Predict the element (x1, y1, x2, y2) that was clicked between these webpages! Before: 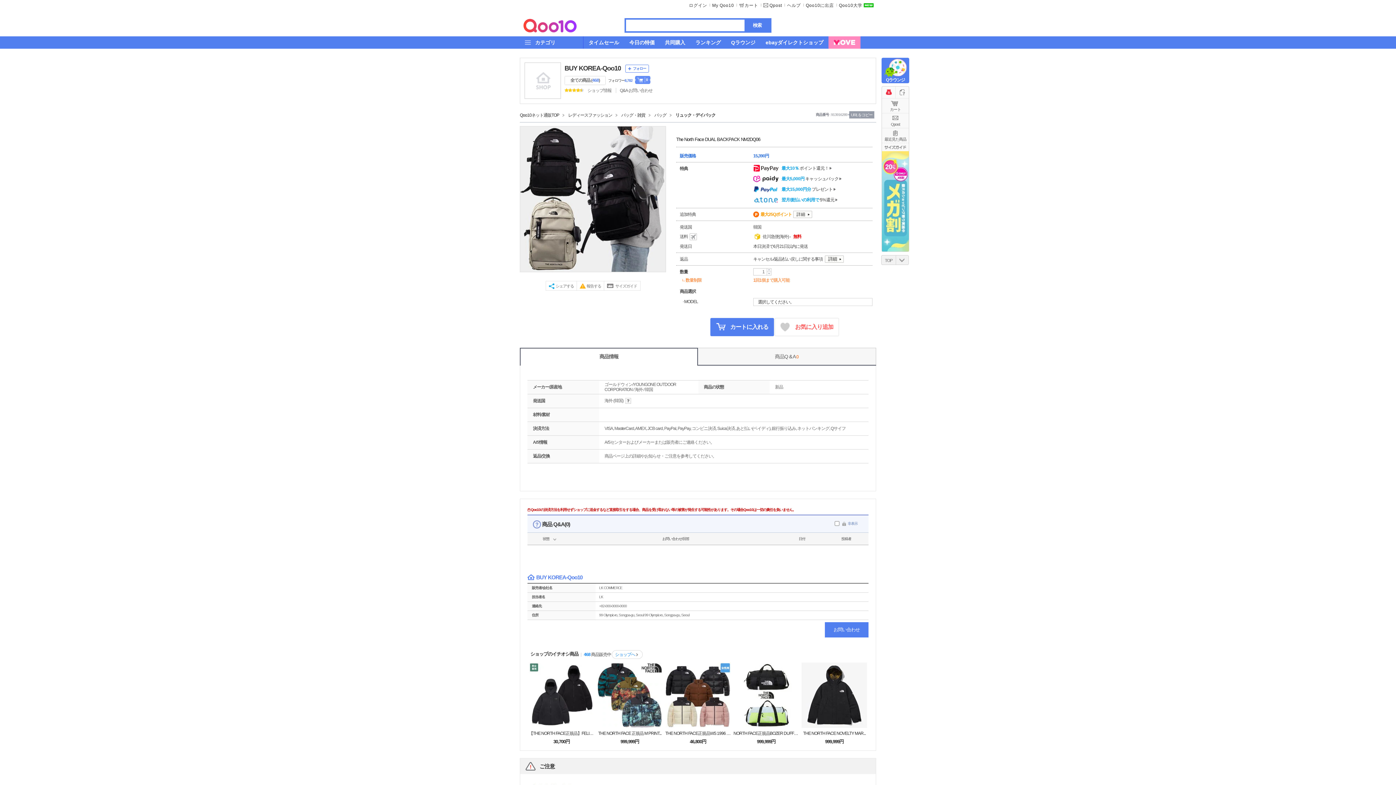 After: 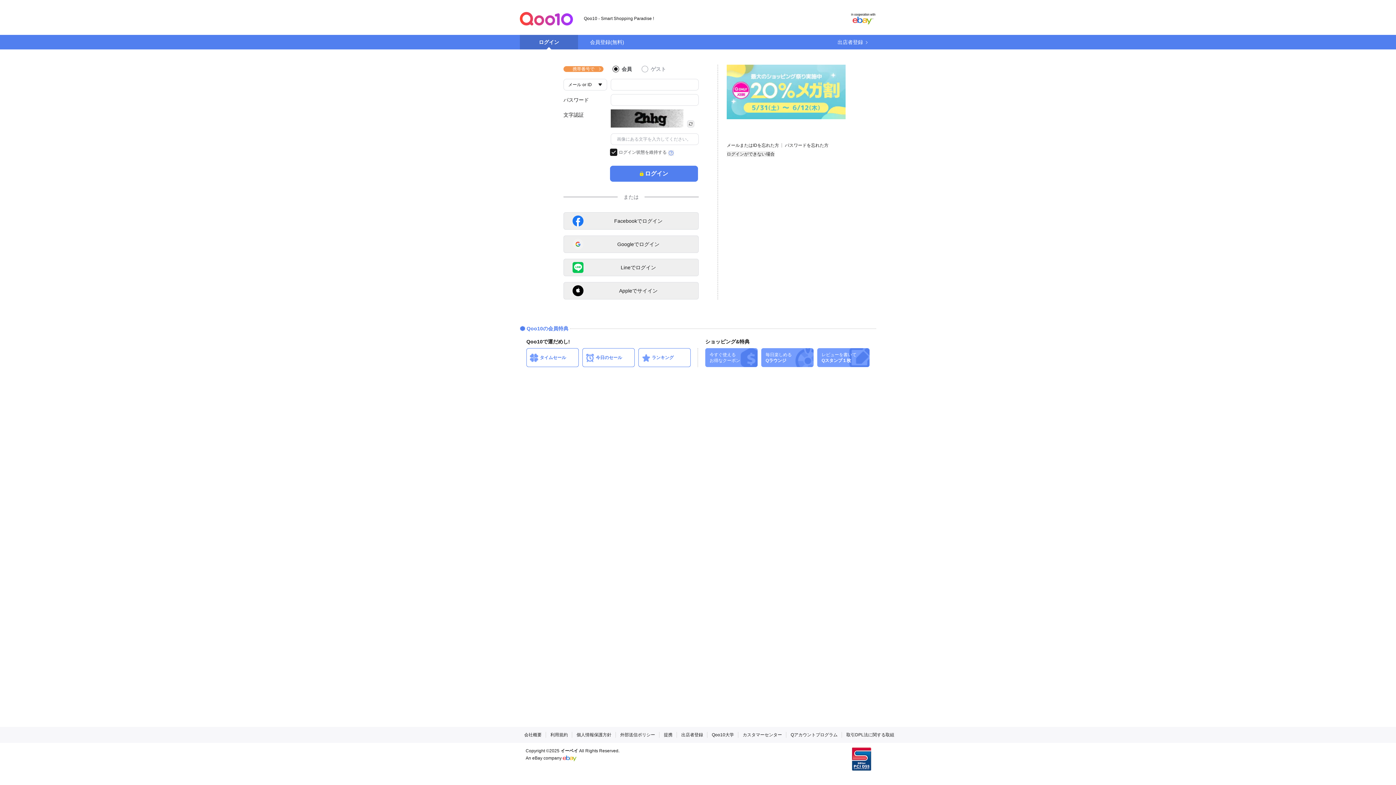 Action: label: ログイン bbox: (688, 1, 707, 9)